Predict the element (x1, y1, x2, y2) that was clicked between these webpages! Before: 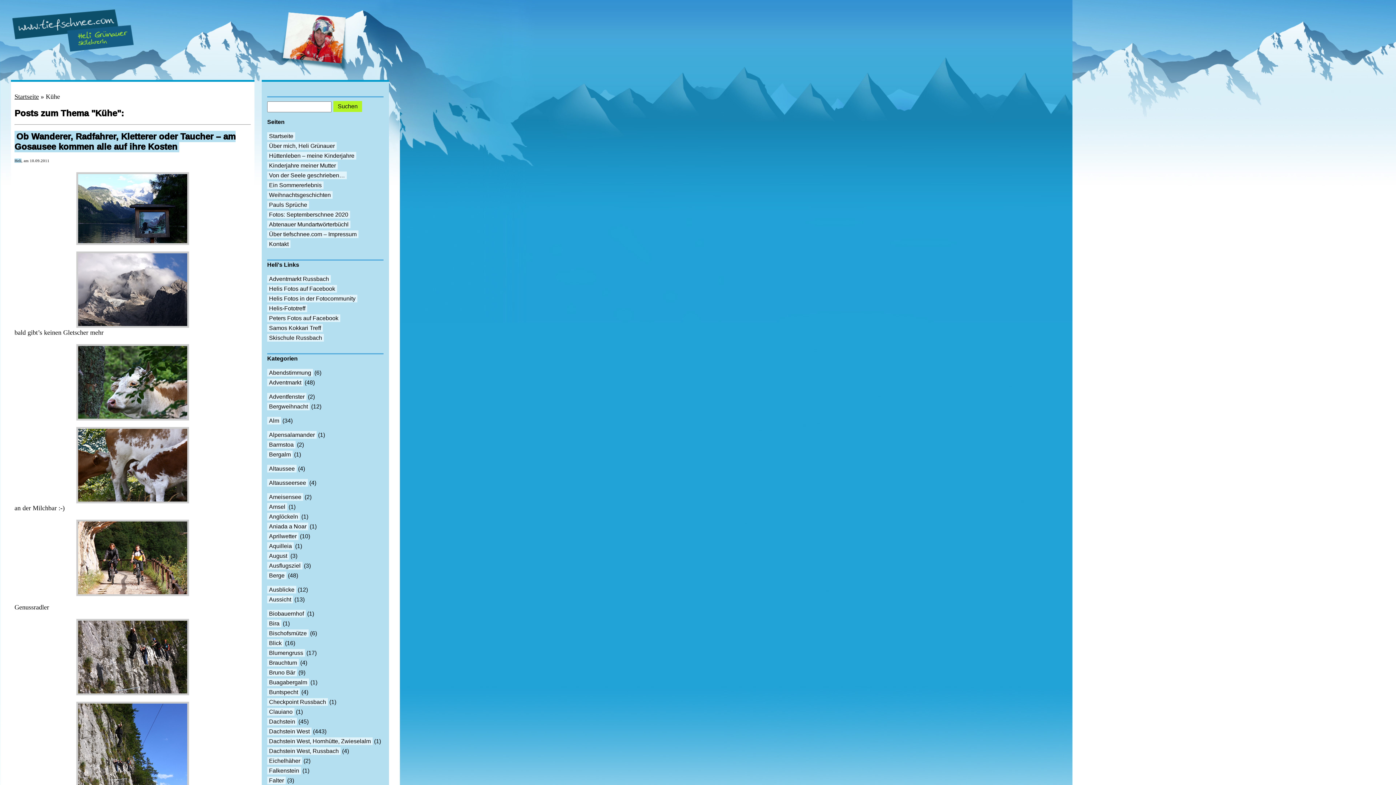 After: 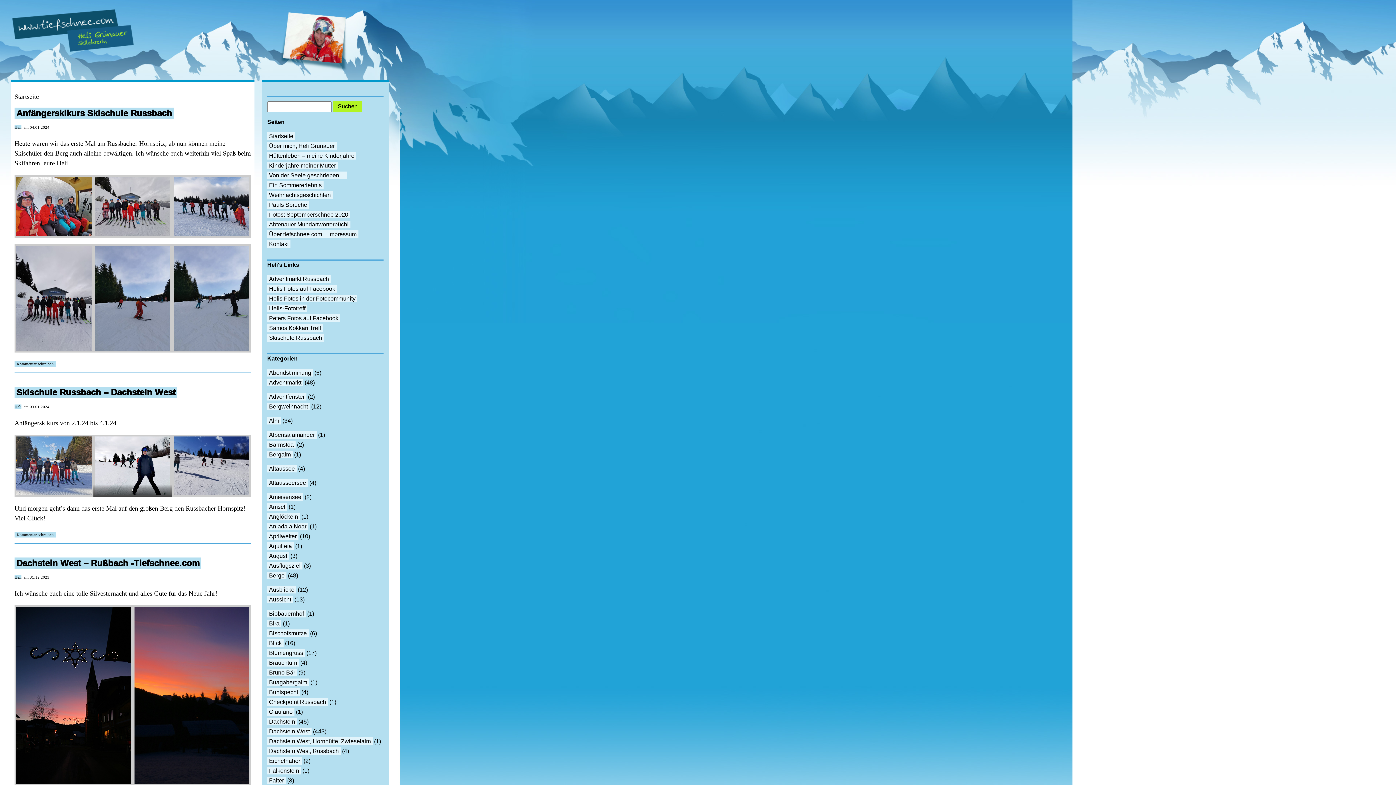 Action: bbox: (14, 93, 38, 100) label: Startseite